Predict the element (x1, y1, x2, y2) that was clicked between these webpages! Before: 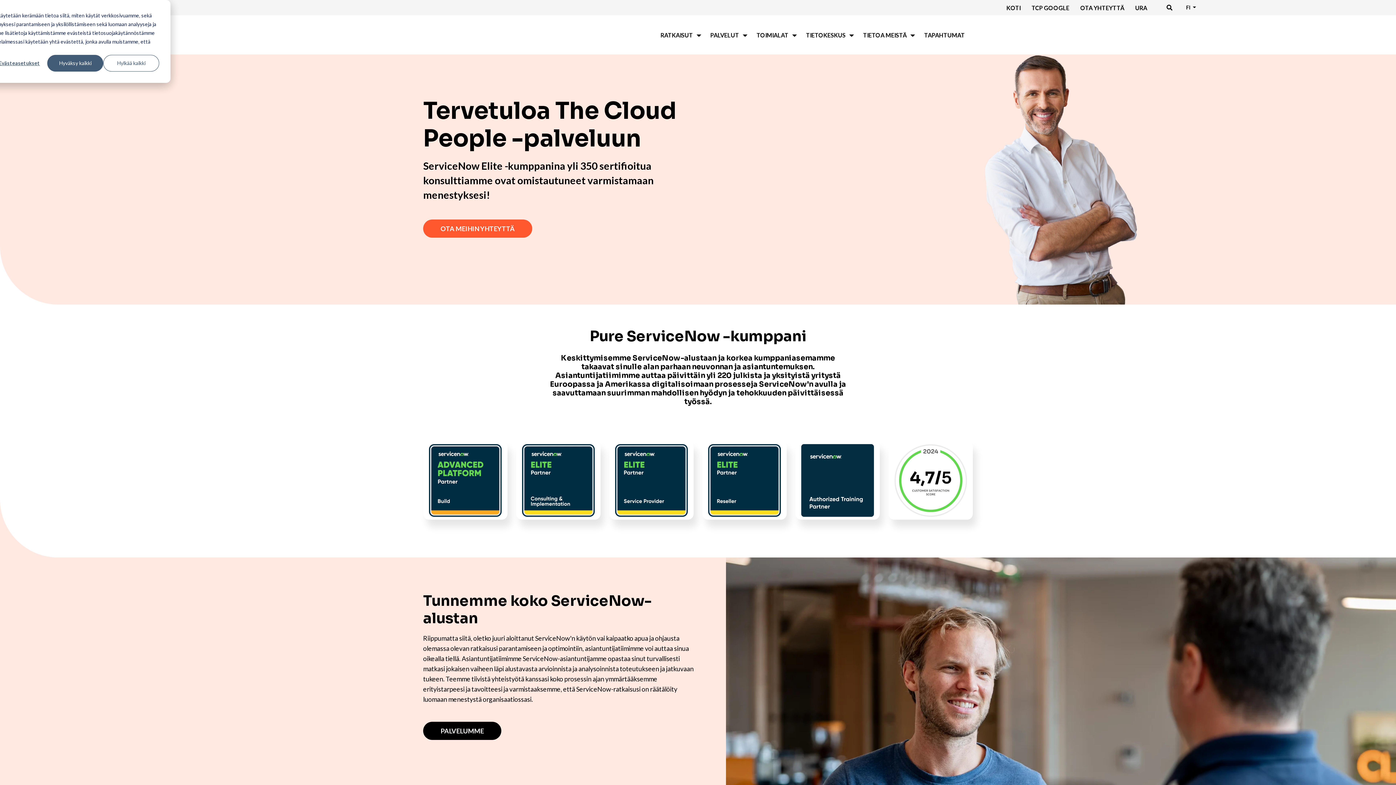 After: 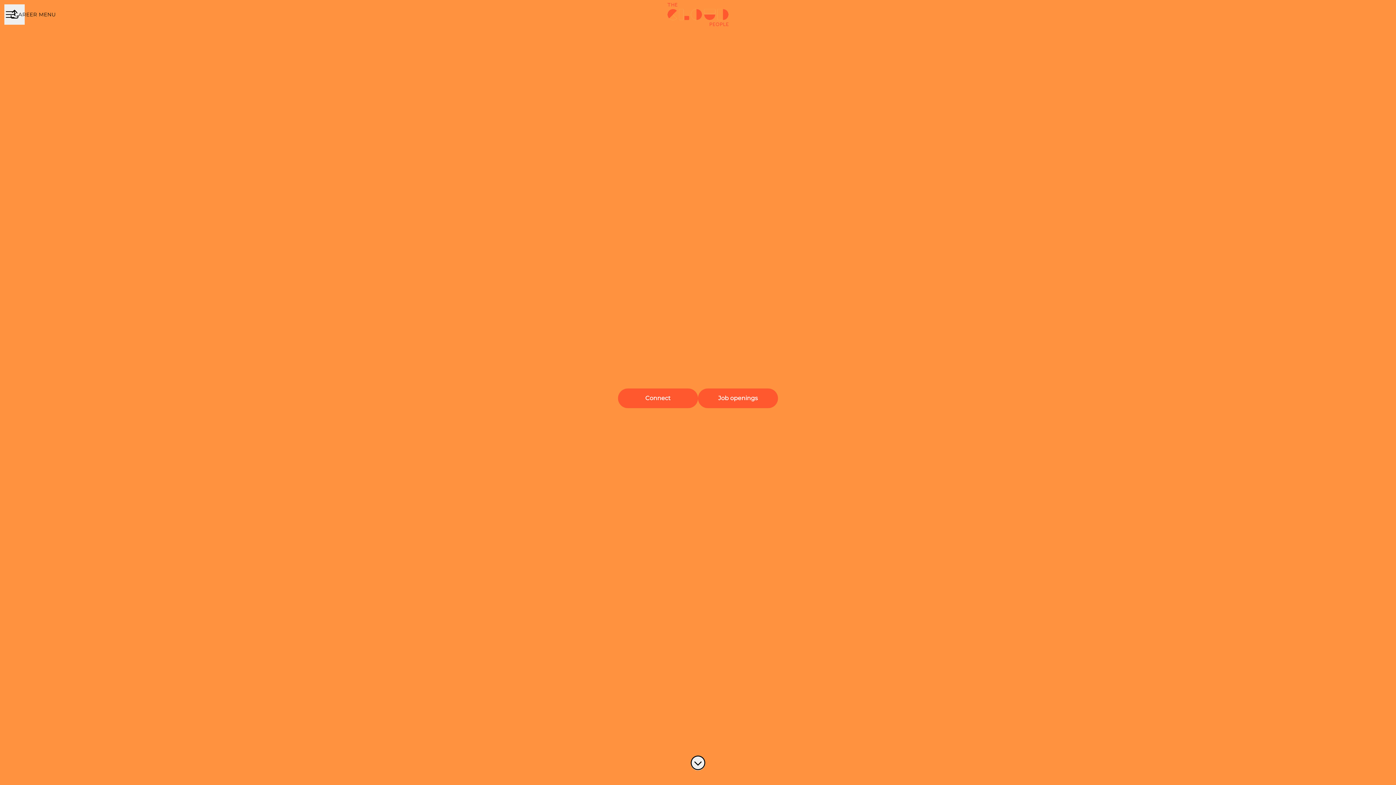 Action: bbox: (1130, 2, 1152, 12) label: URA